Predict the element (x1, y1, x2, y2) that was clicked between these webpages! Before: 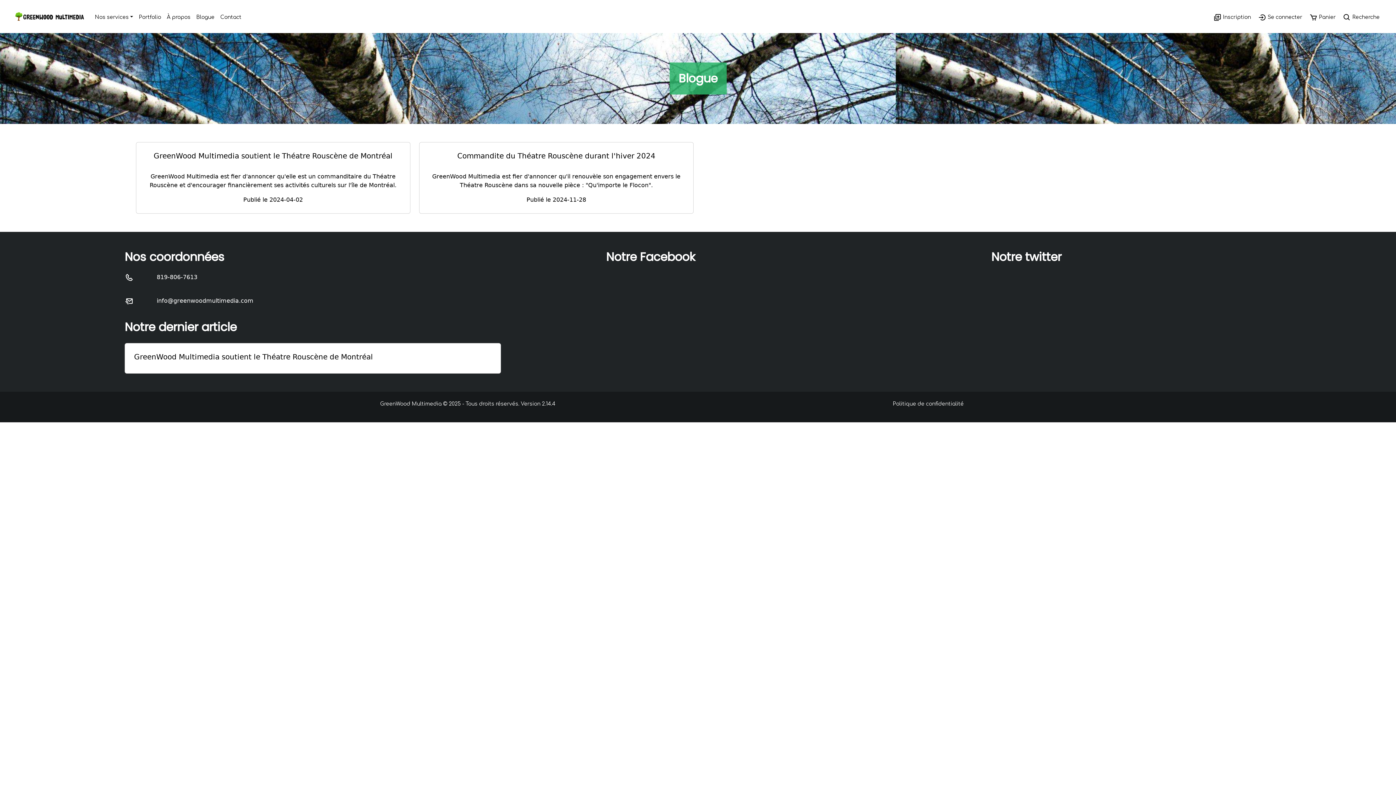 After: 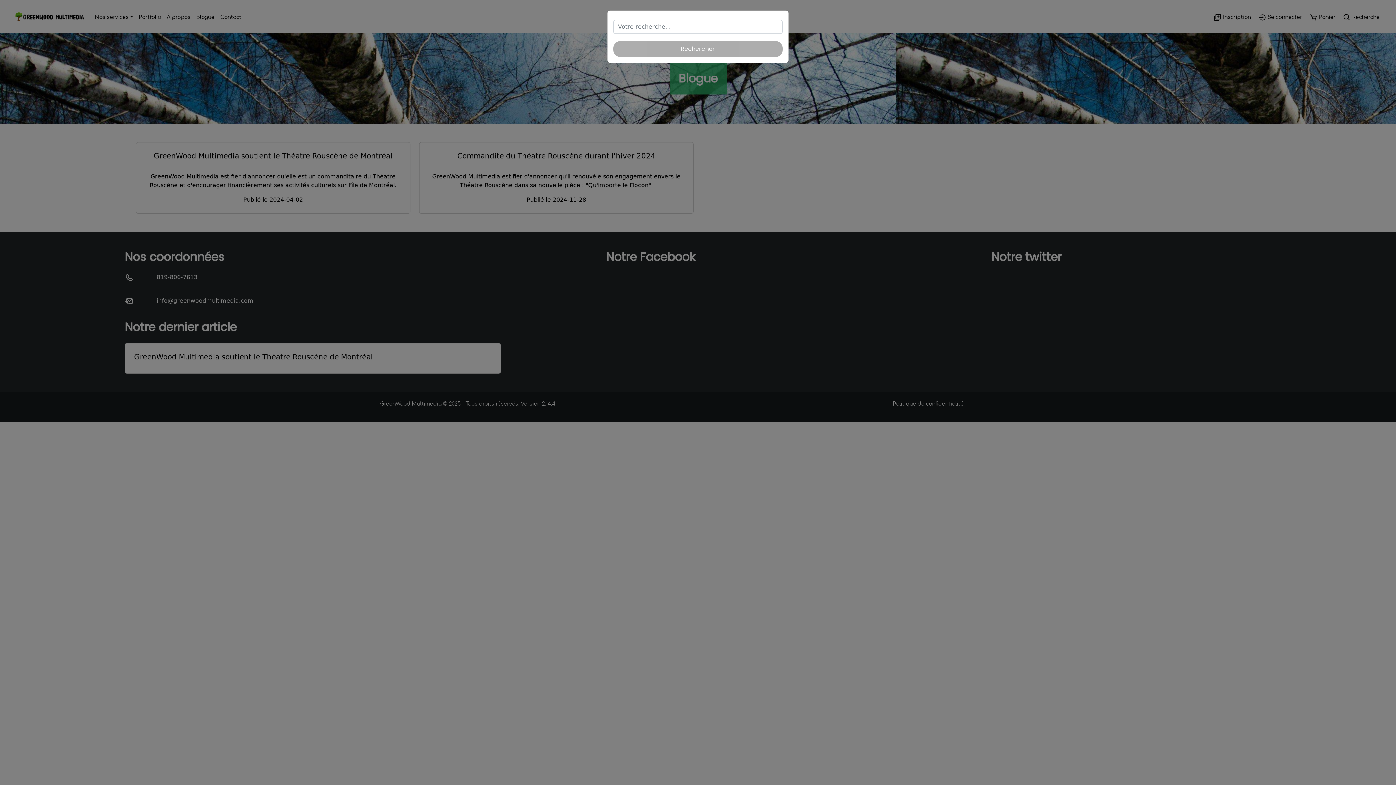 Action: label: Recherche bbox: (1338, 9, 1382, 25)